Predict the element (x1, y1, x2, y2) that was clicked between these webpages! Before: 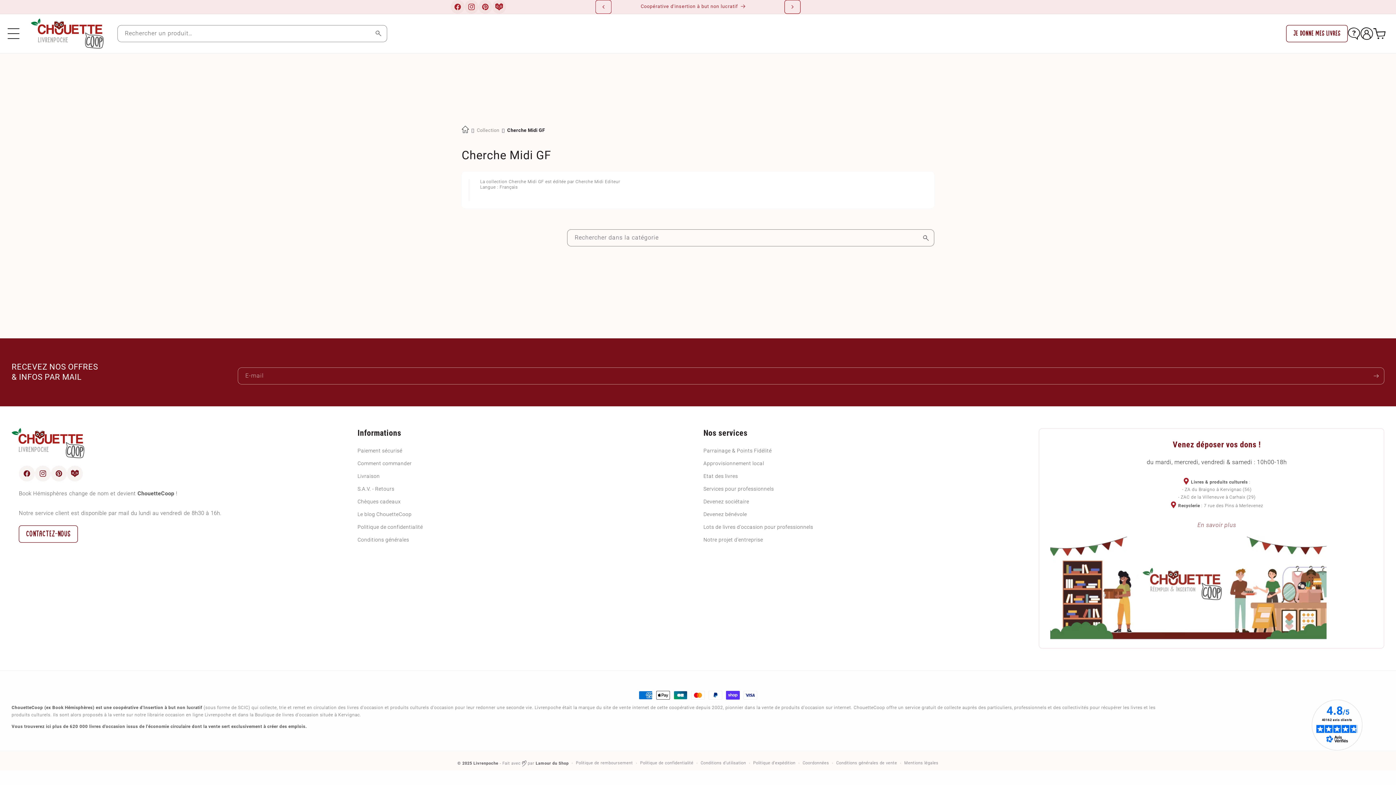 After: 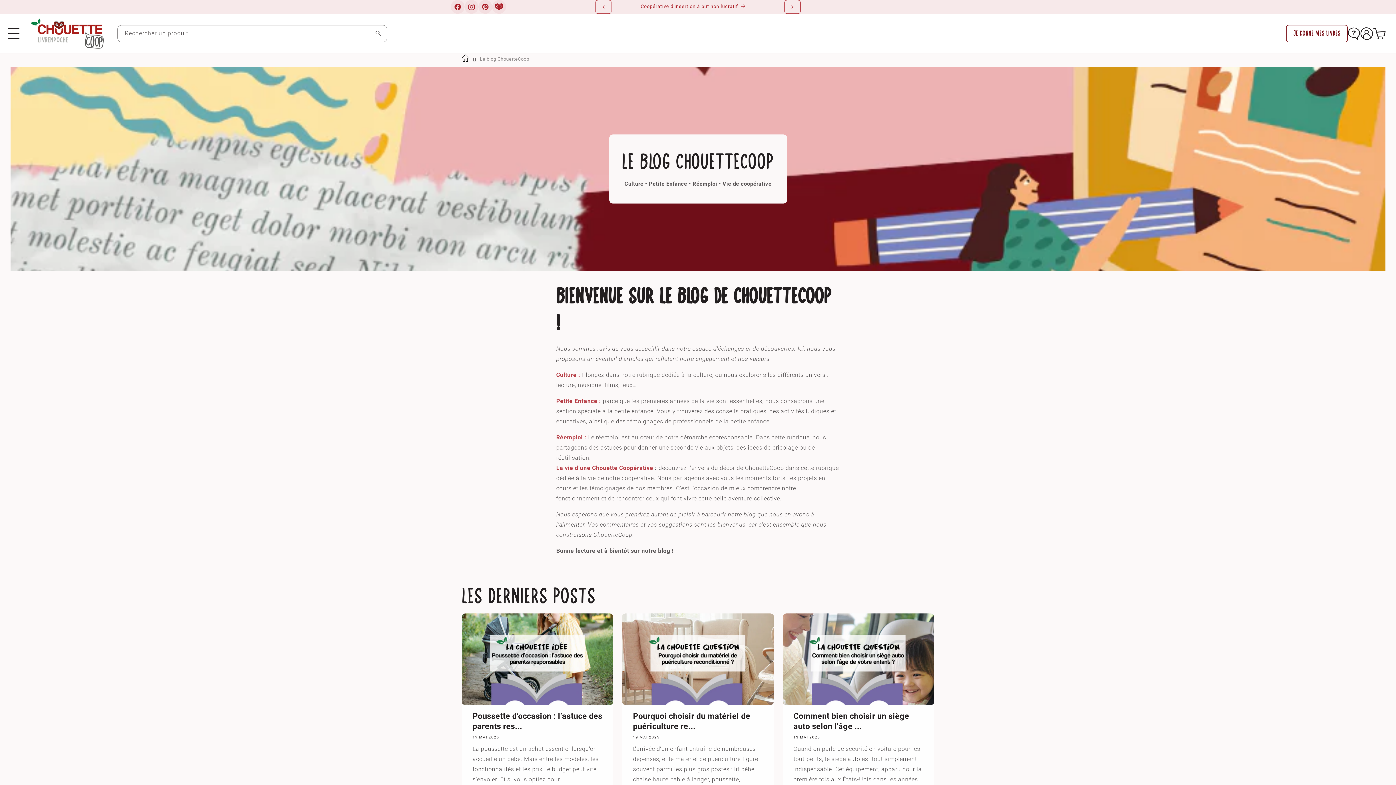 Action: label: Le blog ChouetteCoop bbox: (357, 508, 411, 521)